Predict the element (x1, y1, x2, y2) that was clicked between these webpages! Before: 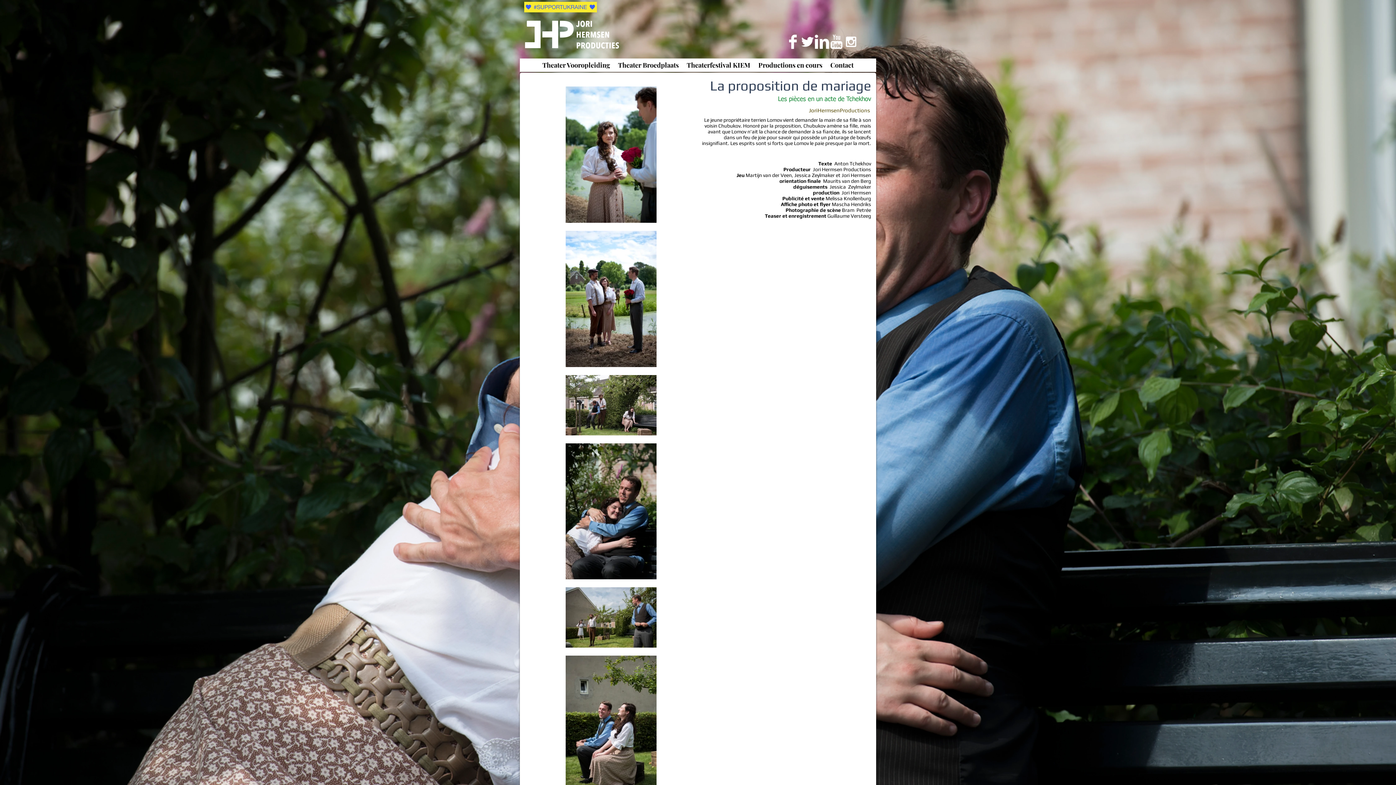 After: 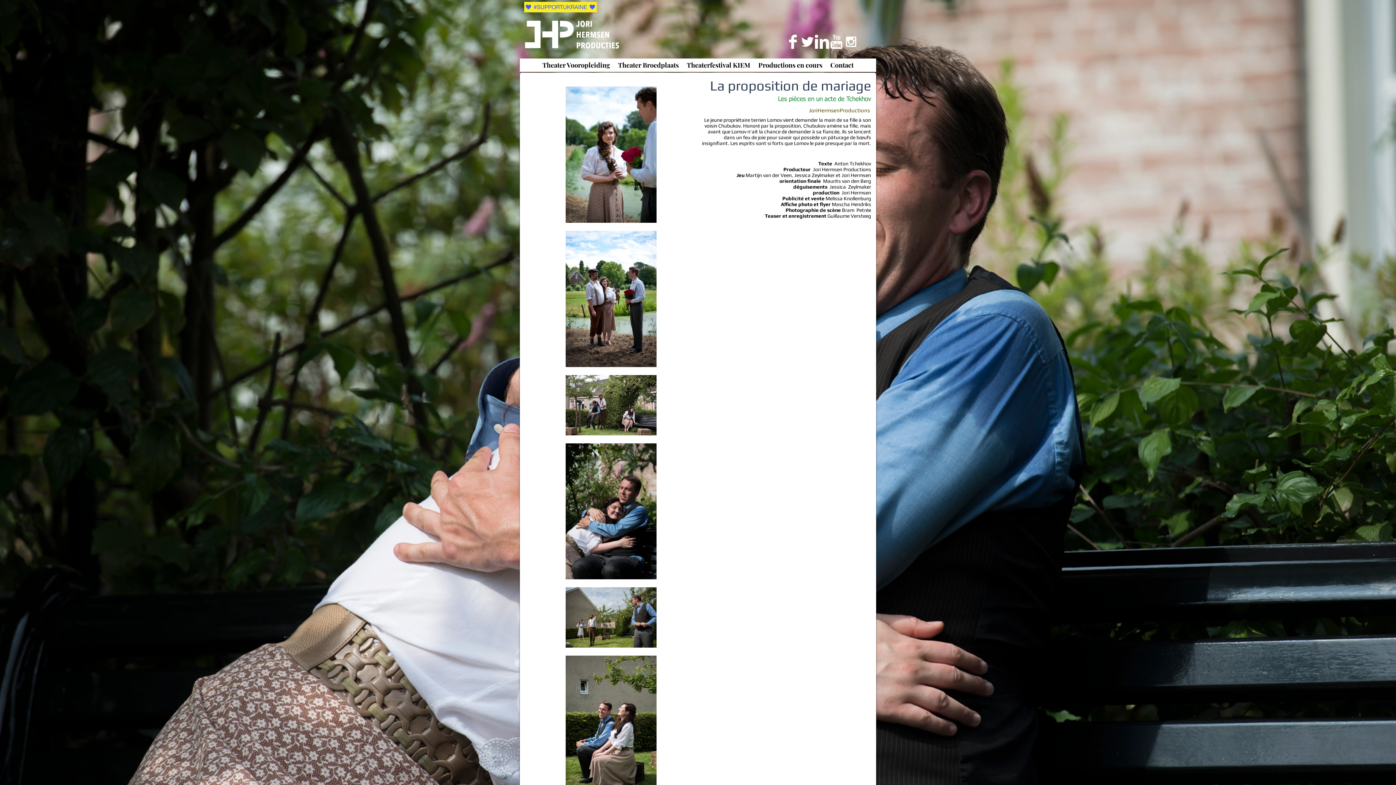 Action: label: Jessica bbox: (829, 184, 846, 189)